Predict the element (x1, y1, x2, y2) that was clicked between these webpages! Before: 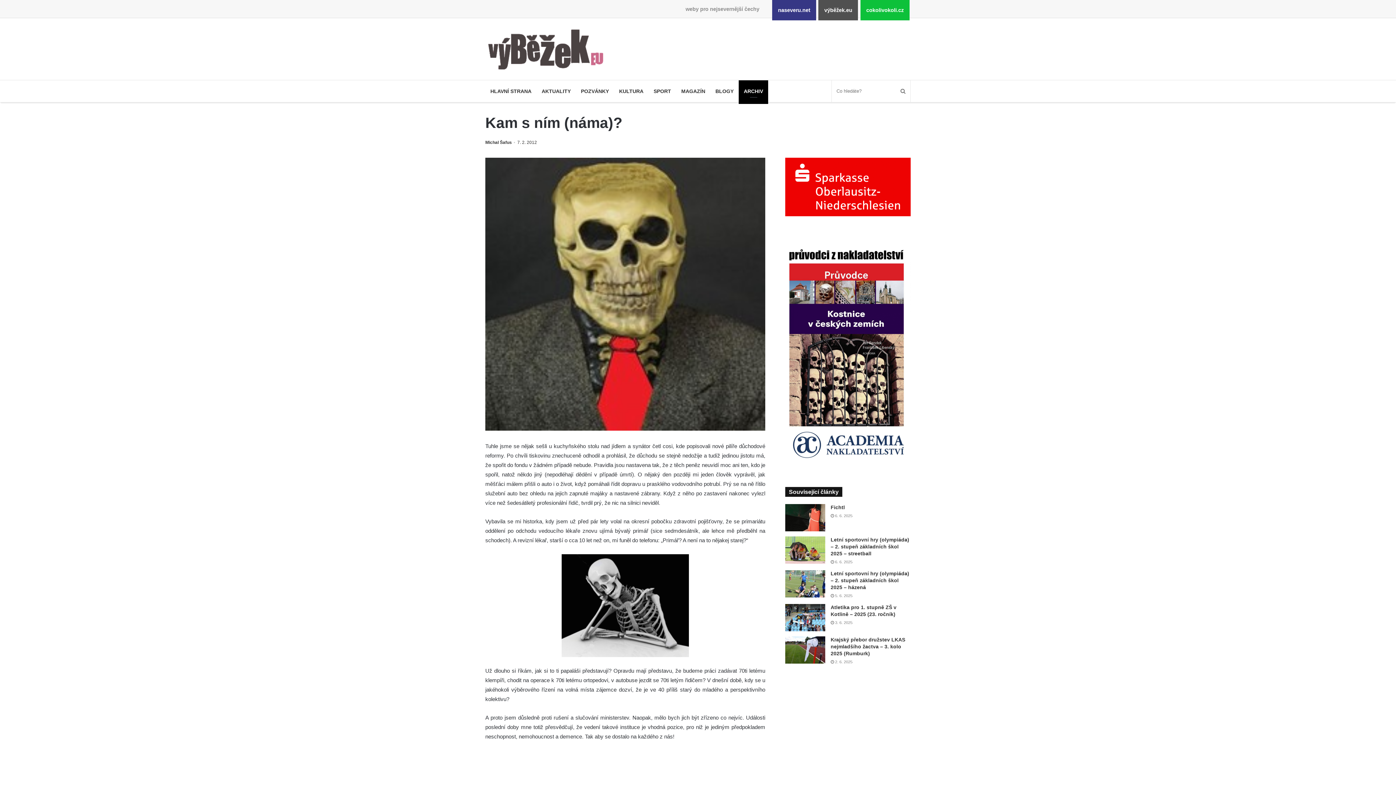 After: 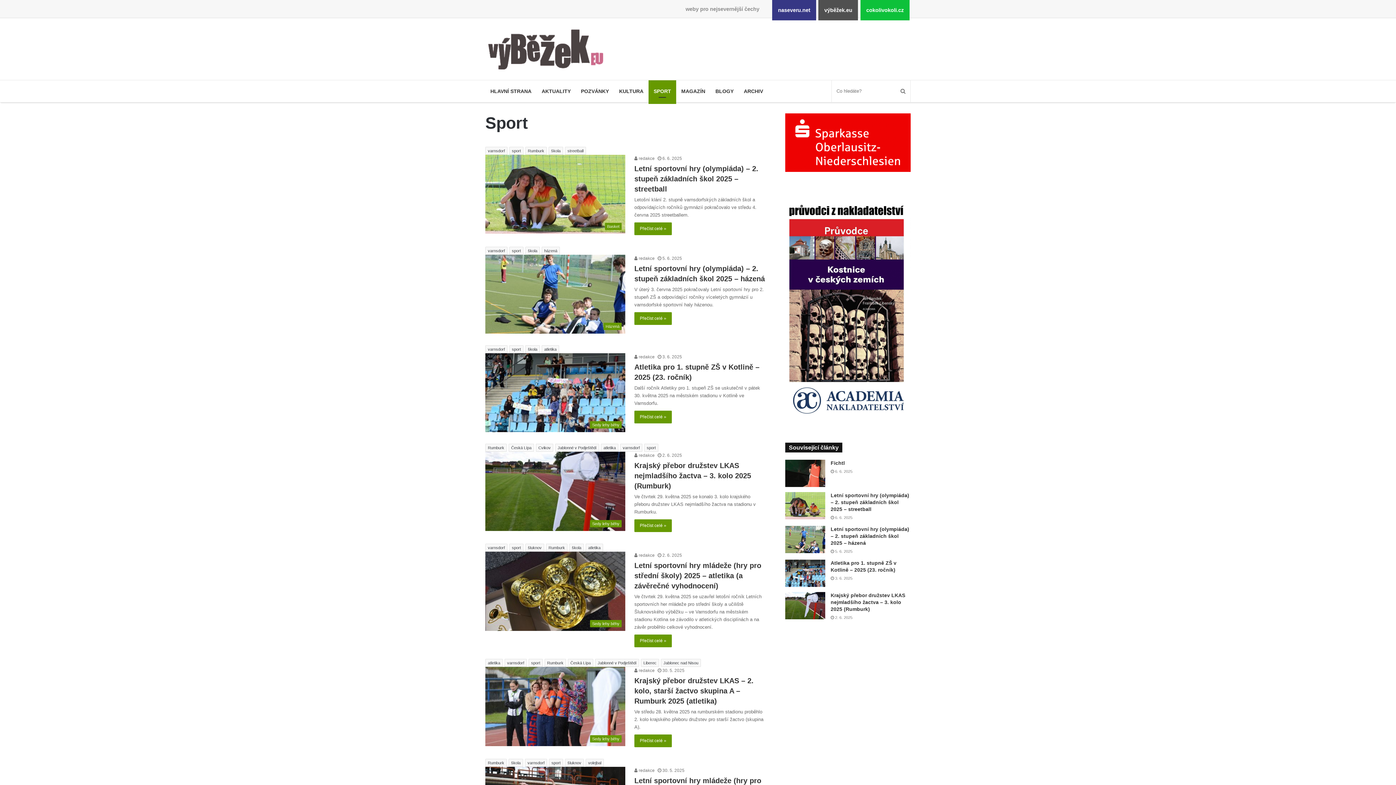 Action: bbox: (648, 80, 676, 102) label: SPORT